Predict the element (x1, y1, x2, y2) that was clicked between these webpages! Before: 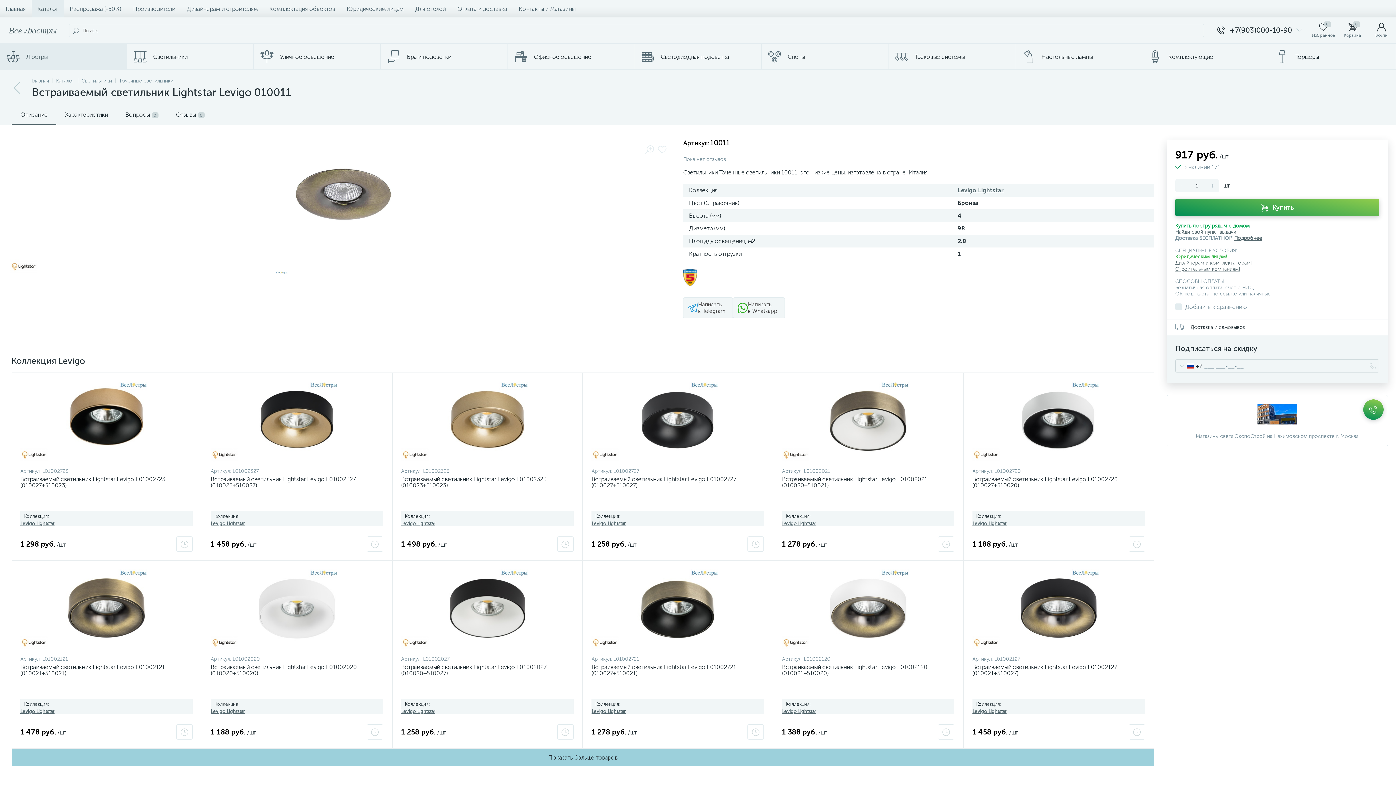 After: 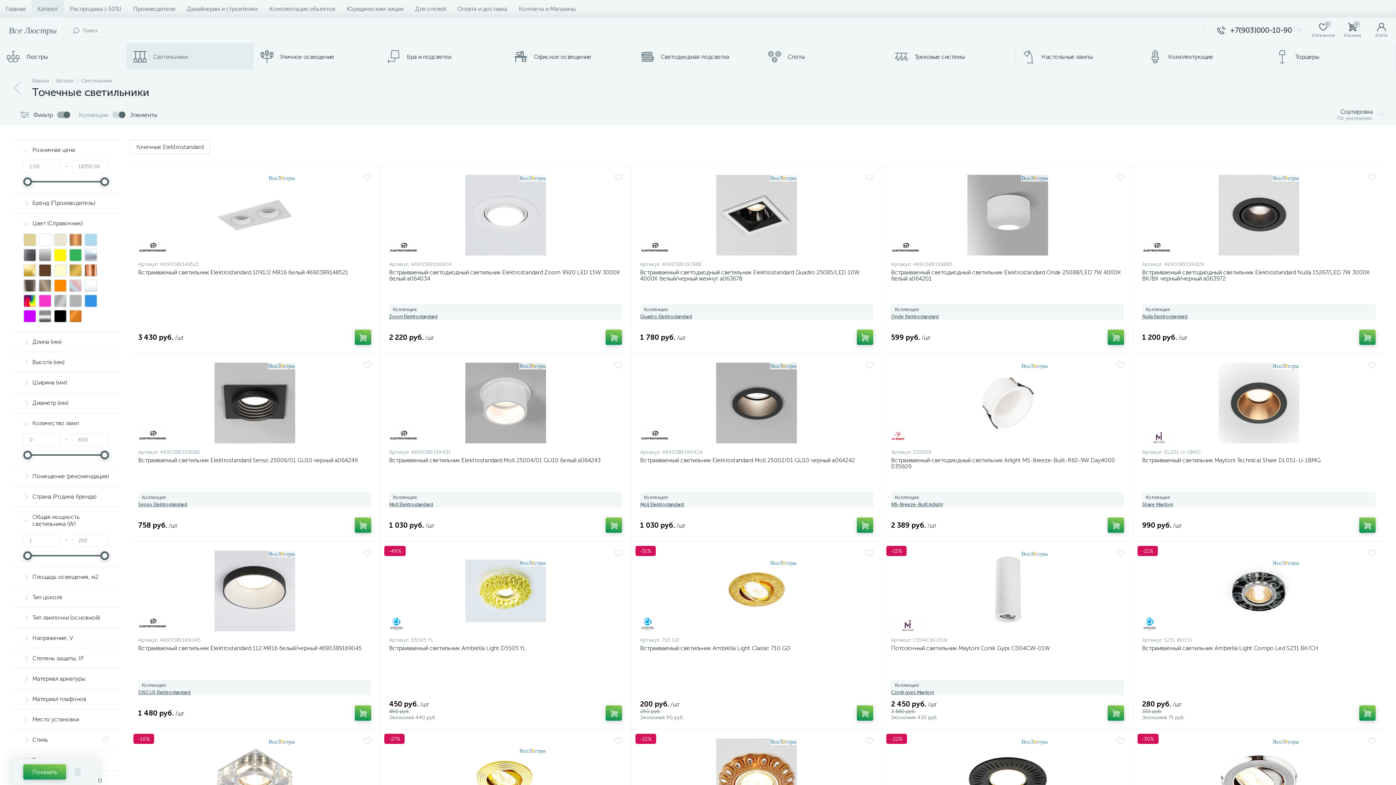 Action: bbox: (11, 82, 23, 94)